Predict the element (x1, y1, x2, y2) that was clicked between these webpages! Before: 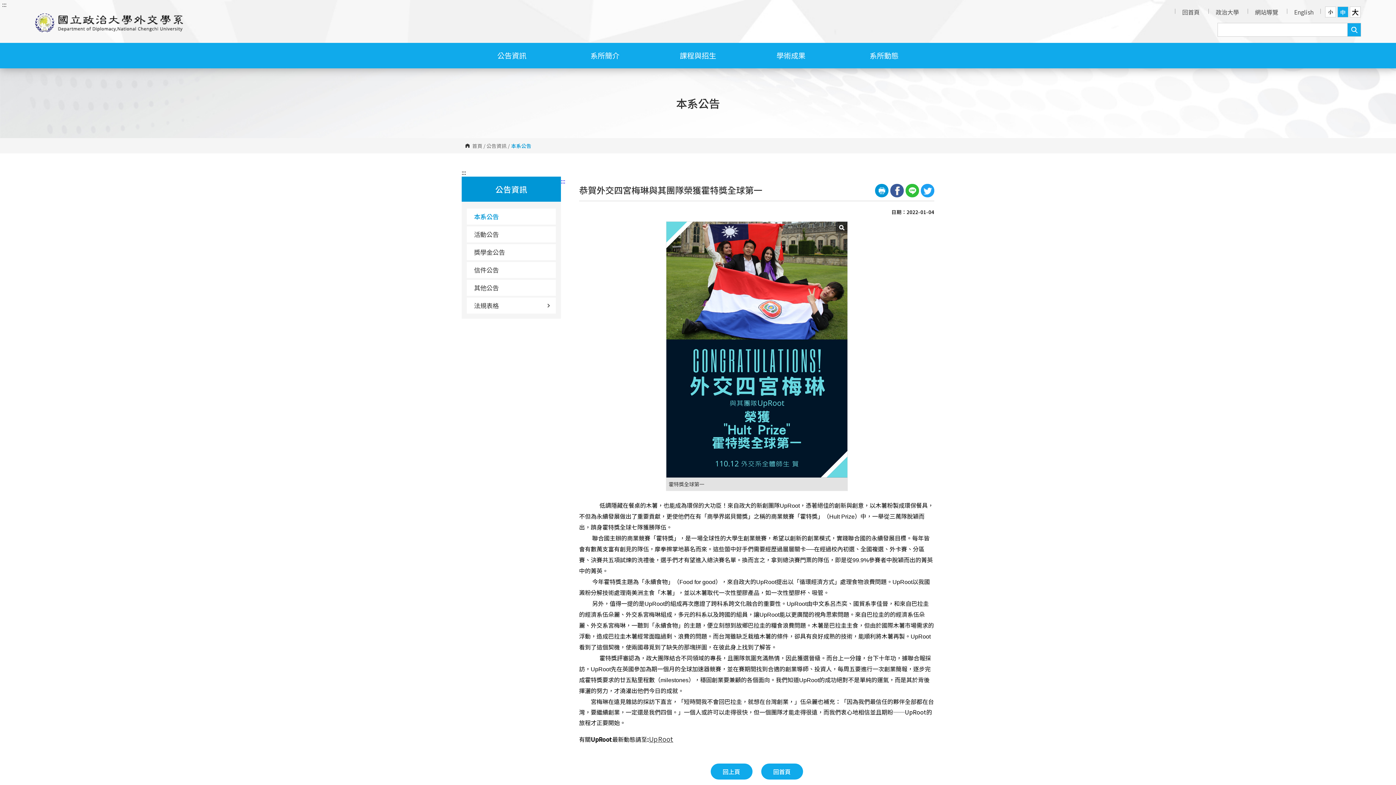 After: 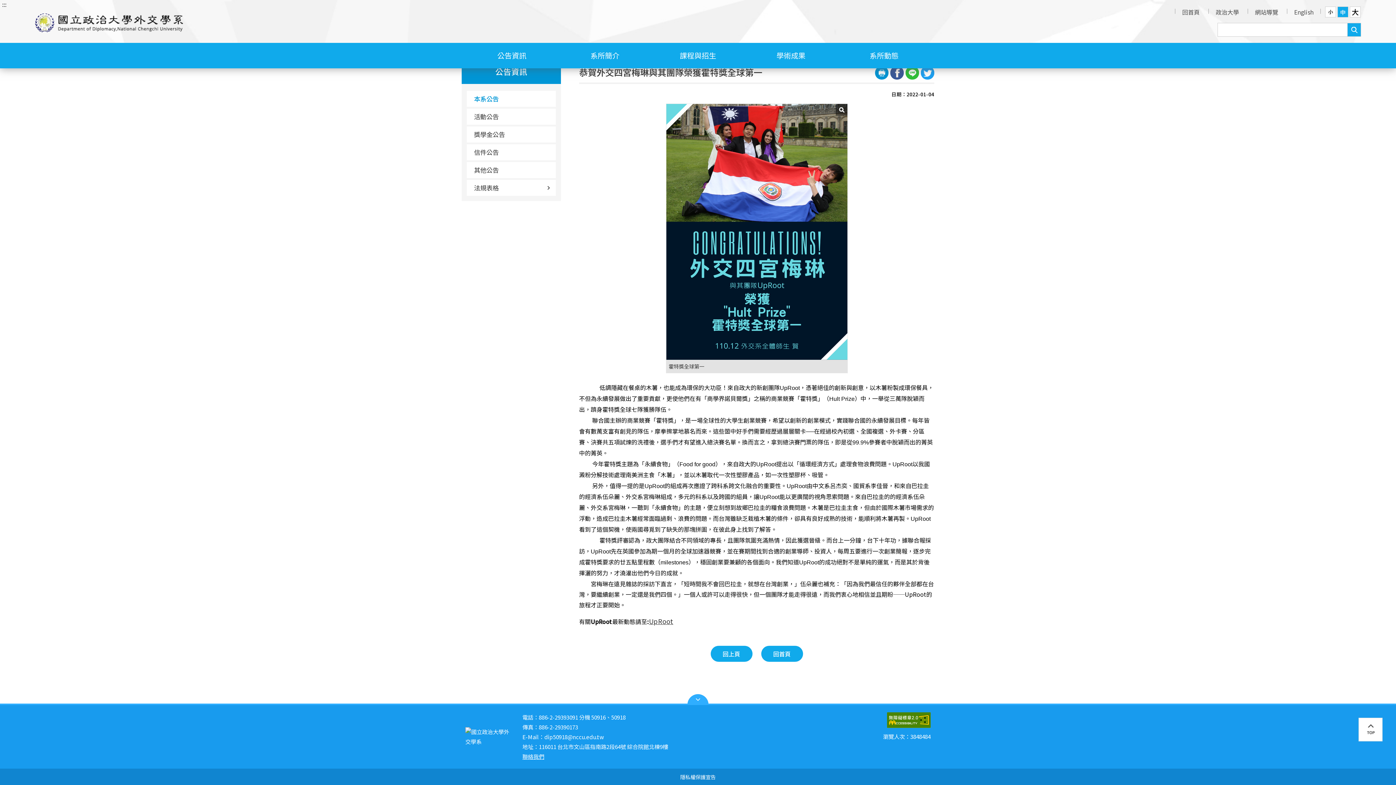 Action: label: ::: bbox: (461, 168, 934, 176)